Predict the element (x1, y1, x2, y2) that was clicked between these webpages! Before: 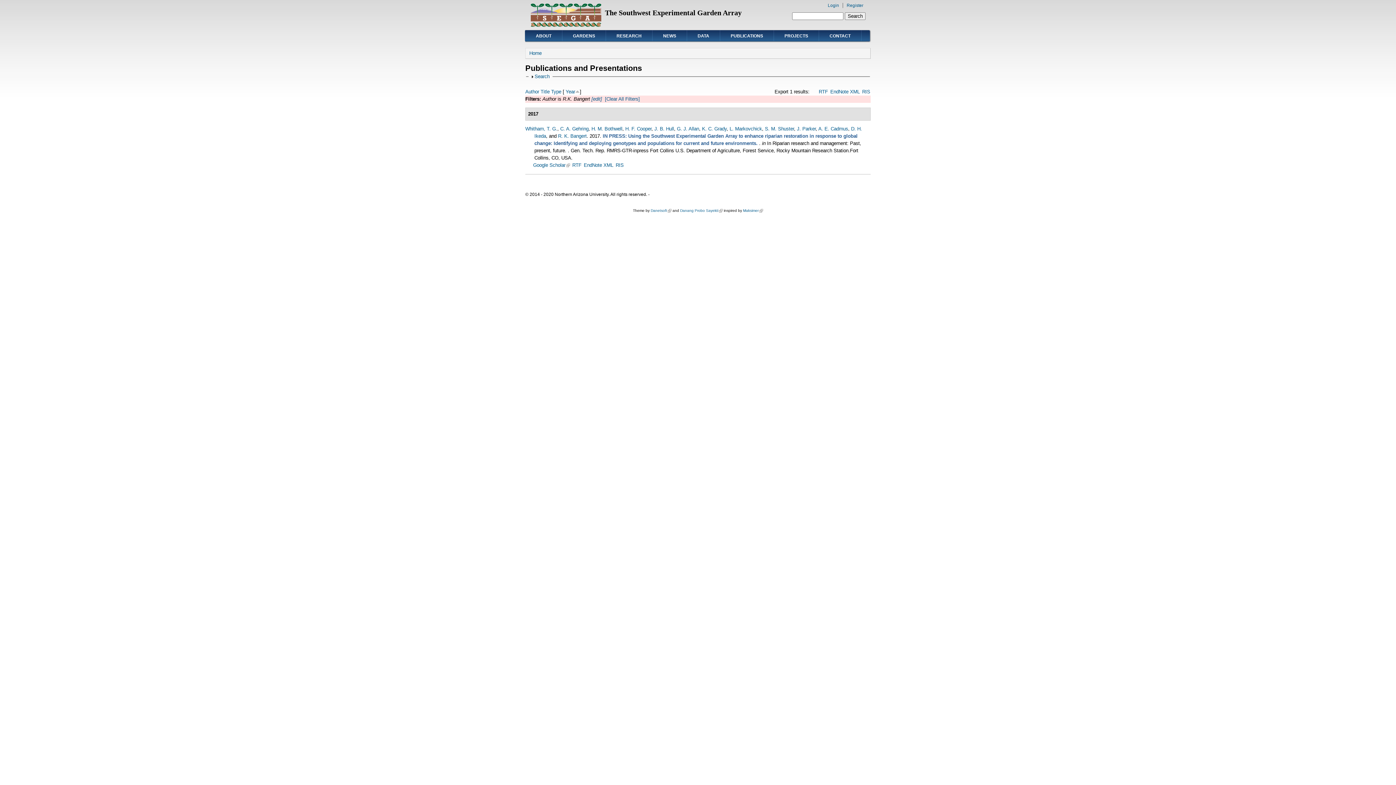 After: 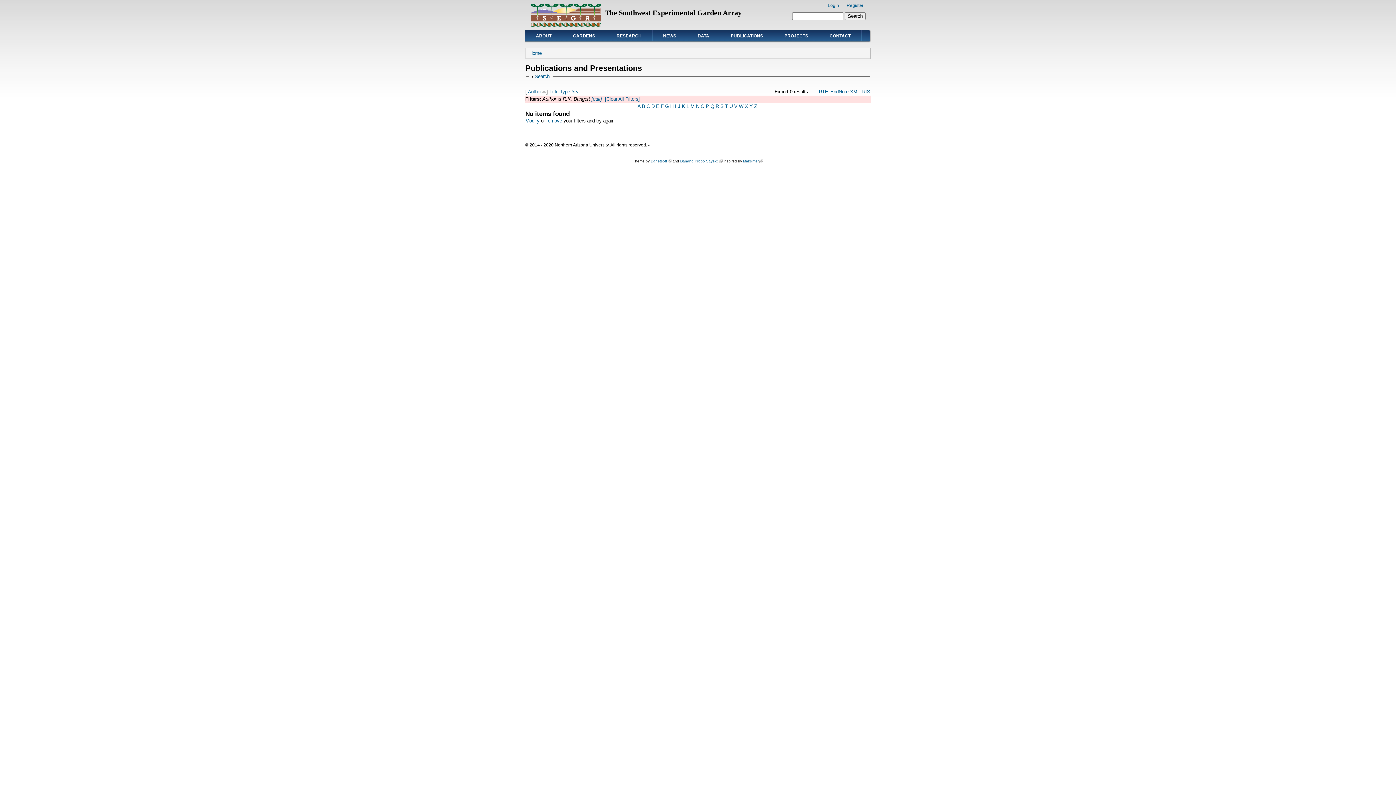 Action: bbox: (525, 89, 539, 94) label: Author